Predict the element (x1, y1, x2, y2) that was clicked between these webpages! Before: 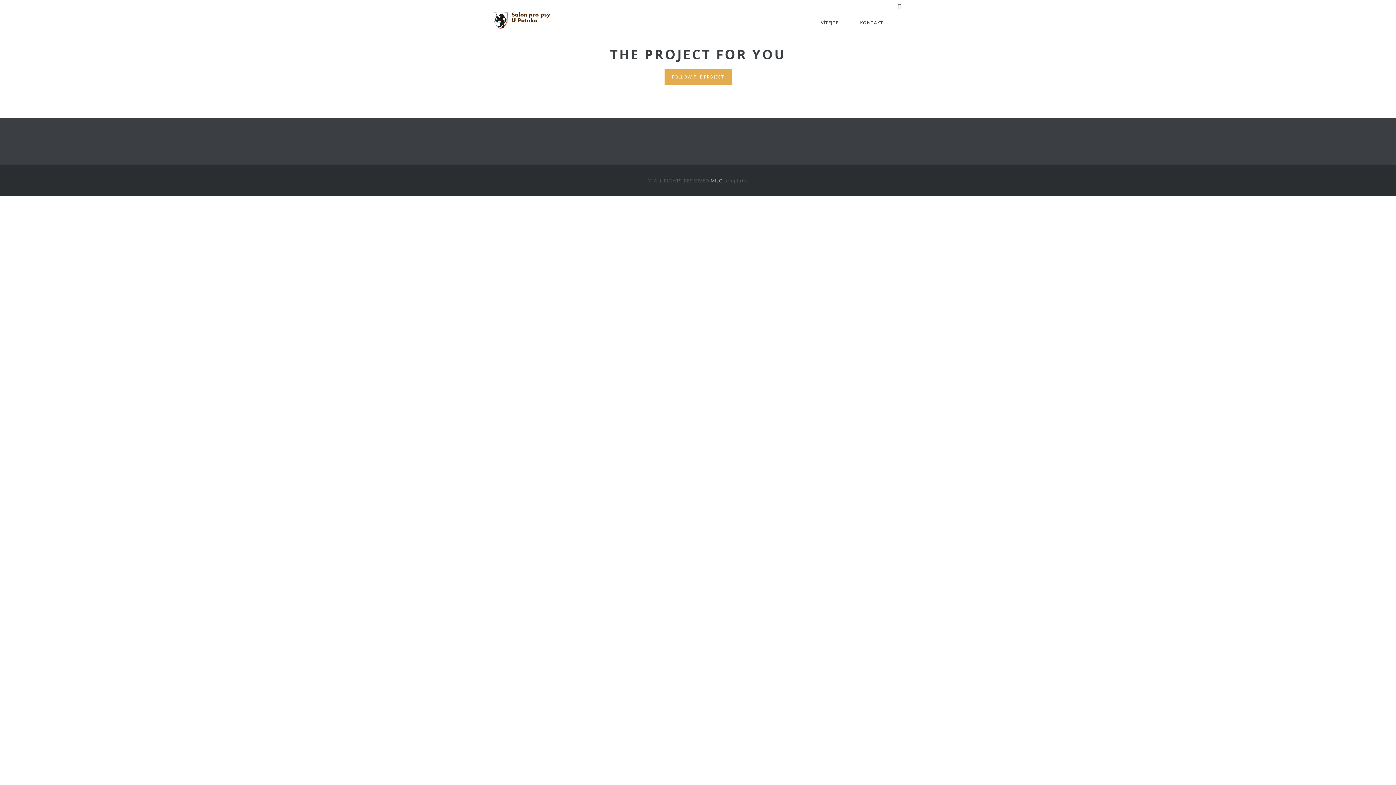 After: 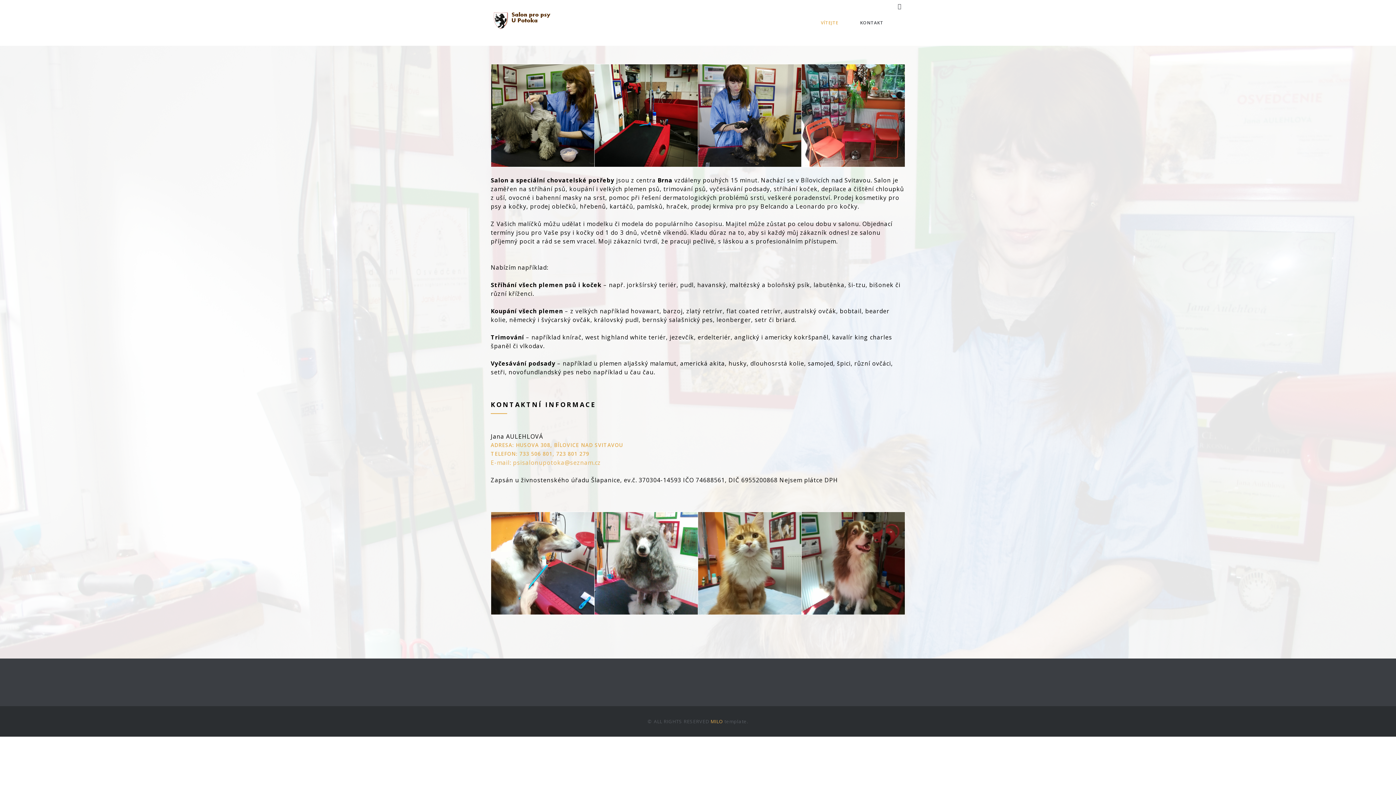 Action: bbox: (490, 10, 550, 32)